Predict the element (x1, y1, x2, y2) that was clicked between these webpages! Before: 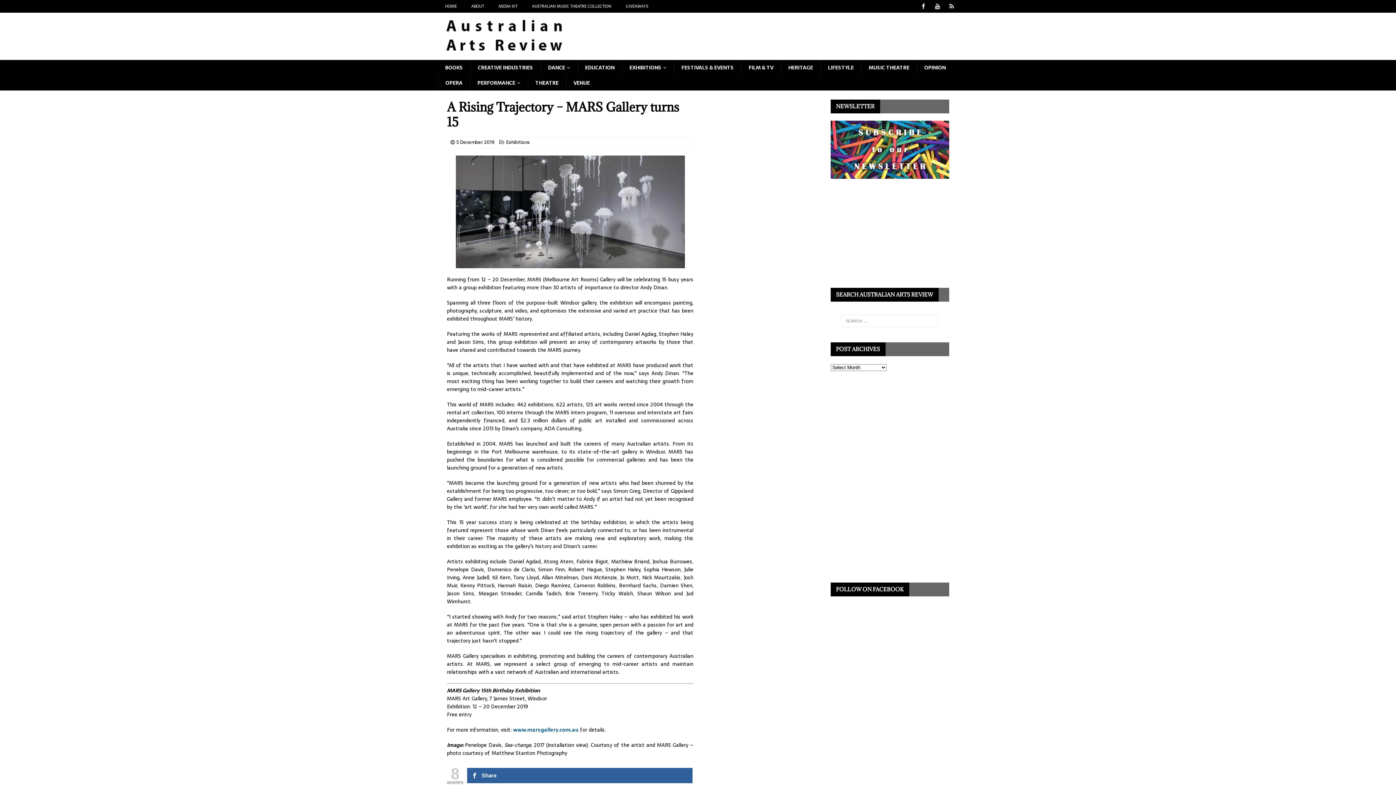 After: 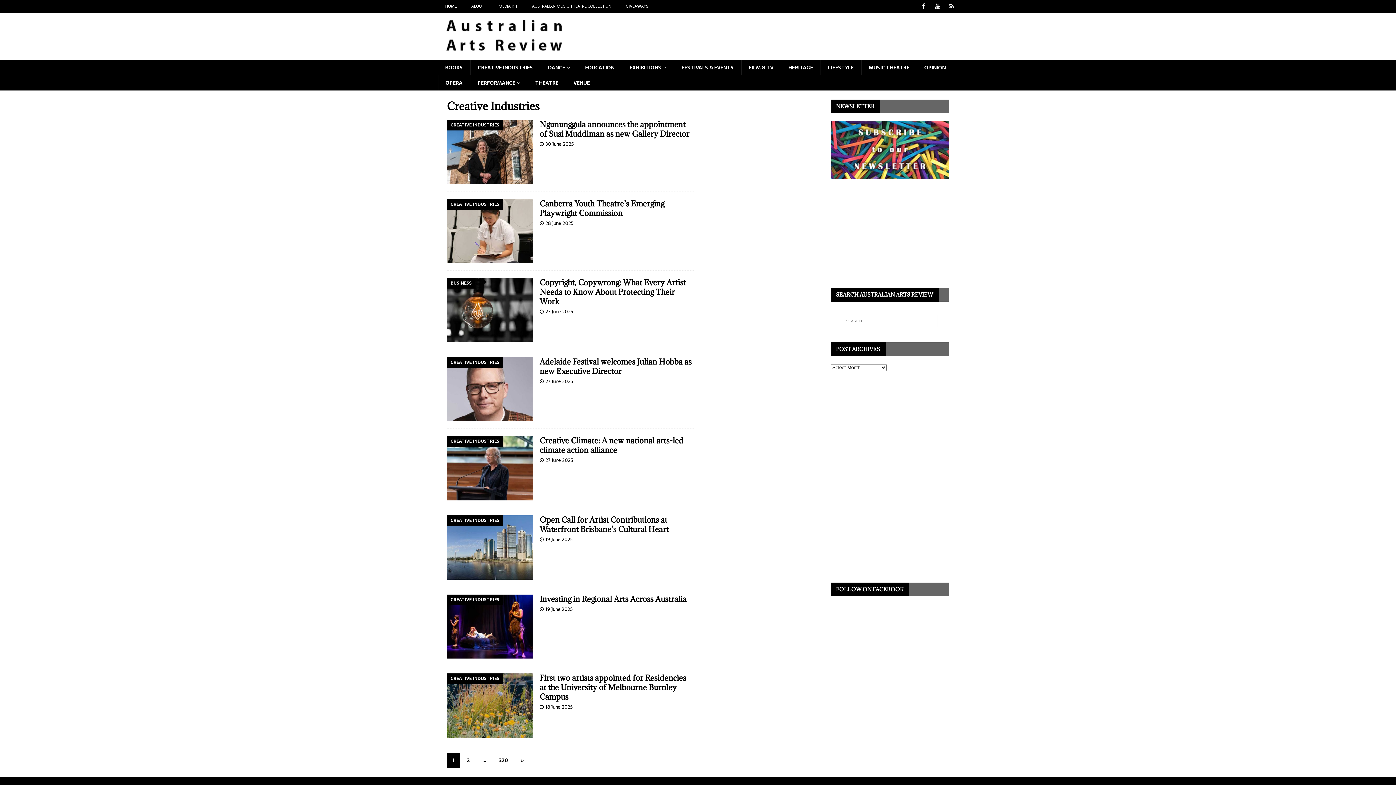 Action: label: CREATIVE INDUSTRIES bbox: (470, 60, 540, 75)